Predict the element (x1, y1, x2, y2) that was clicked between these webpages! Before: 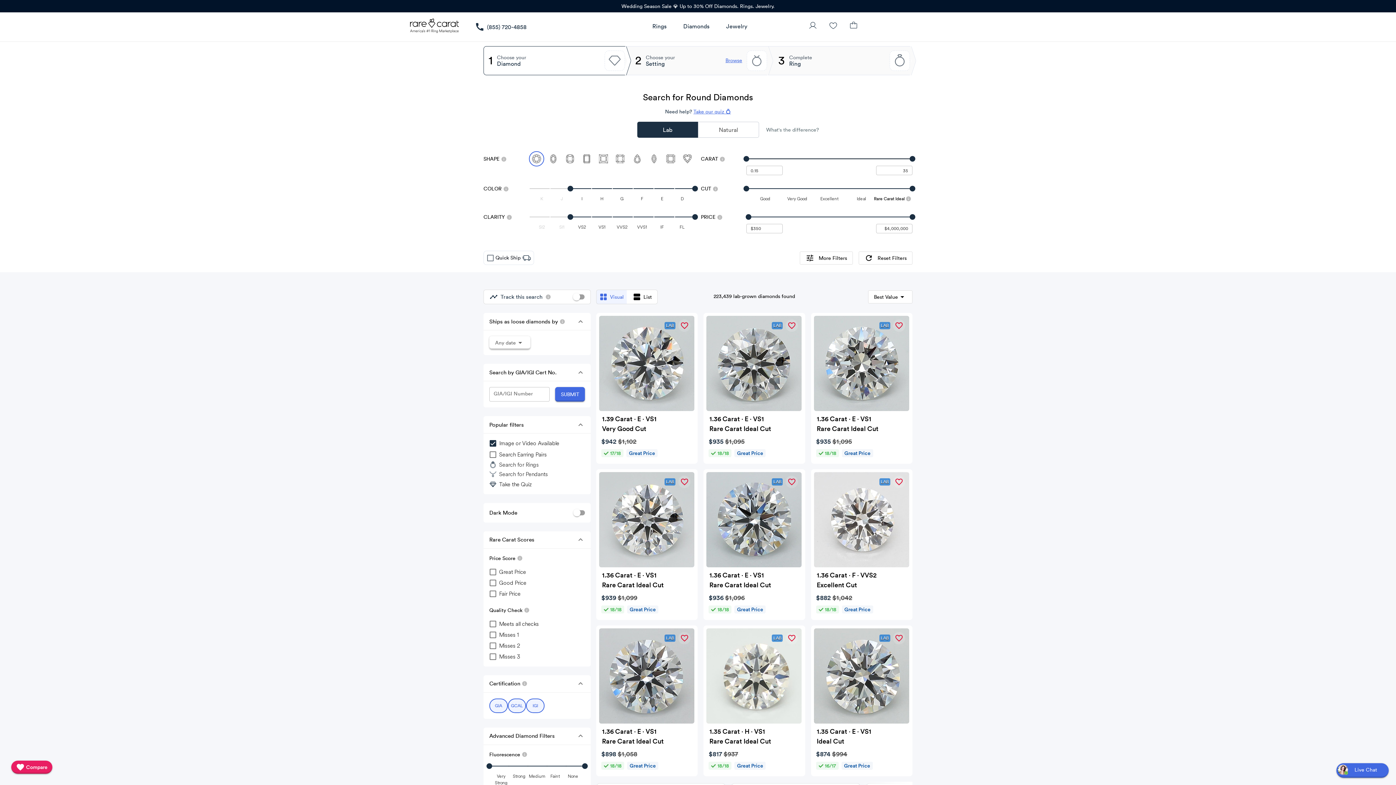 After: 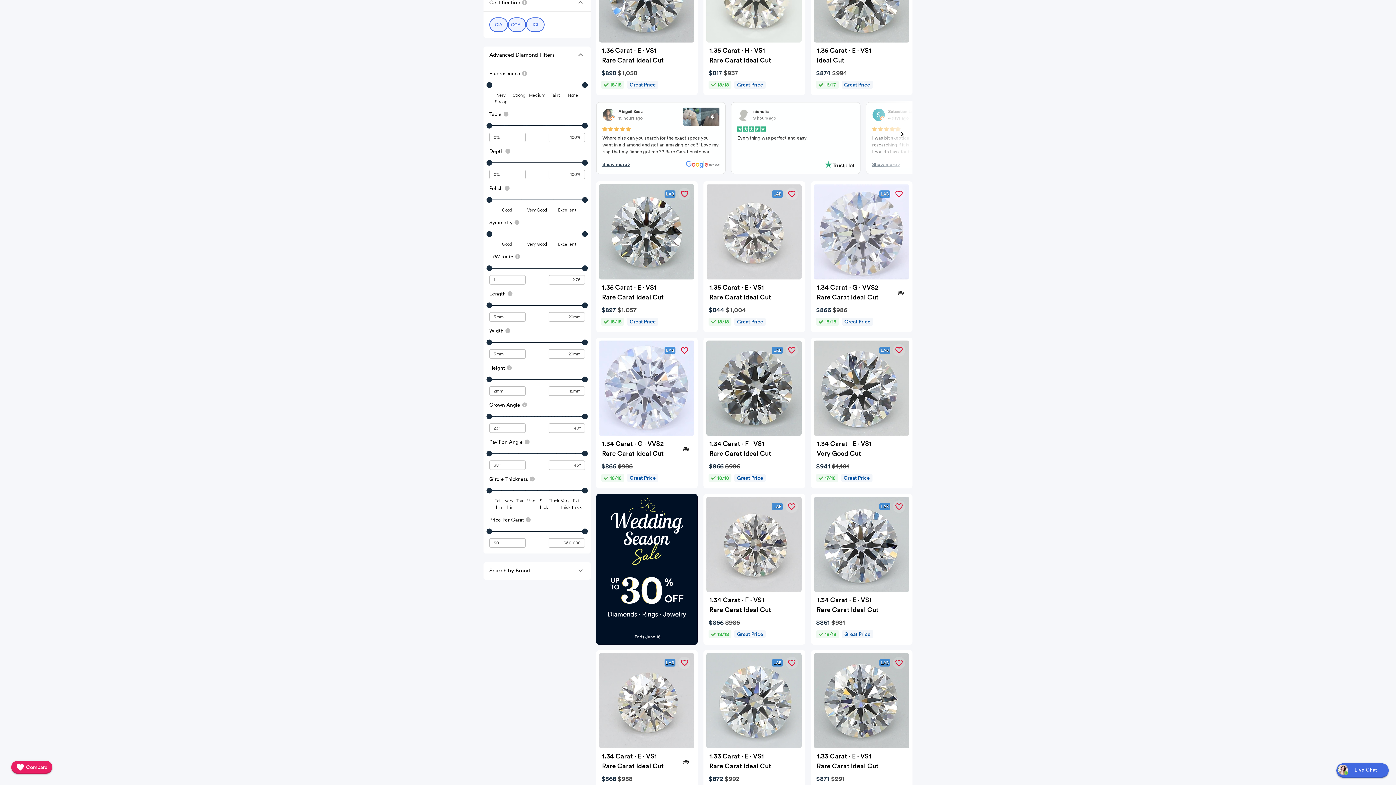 Action: label: More Filters bbox: (799, 251, 853, 264)